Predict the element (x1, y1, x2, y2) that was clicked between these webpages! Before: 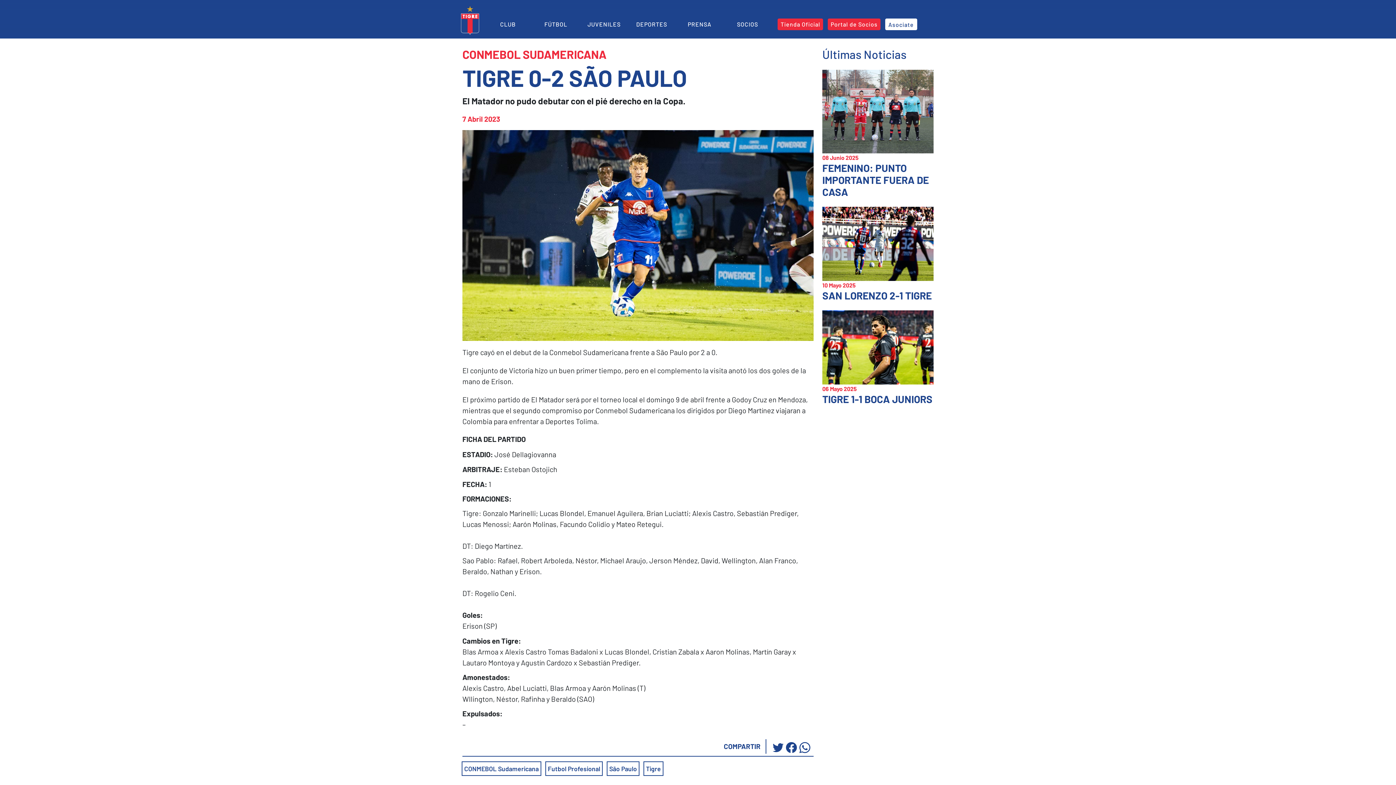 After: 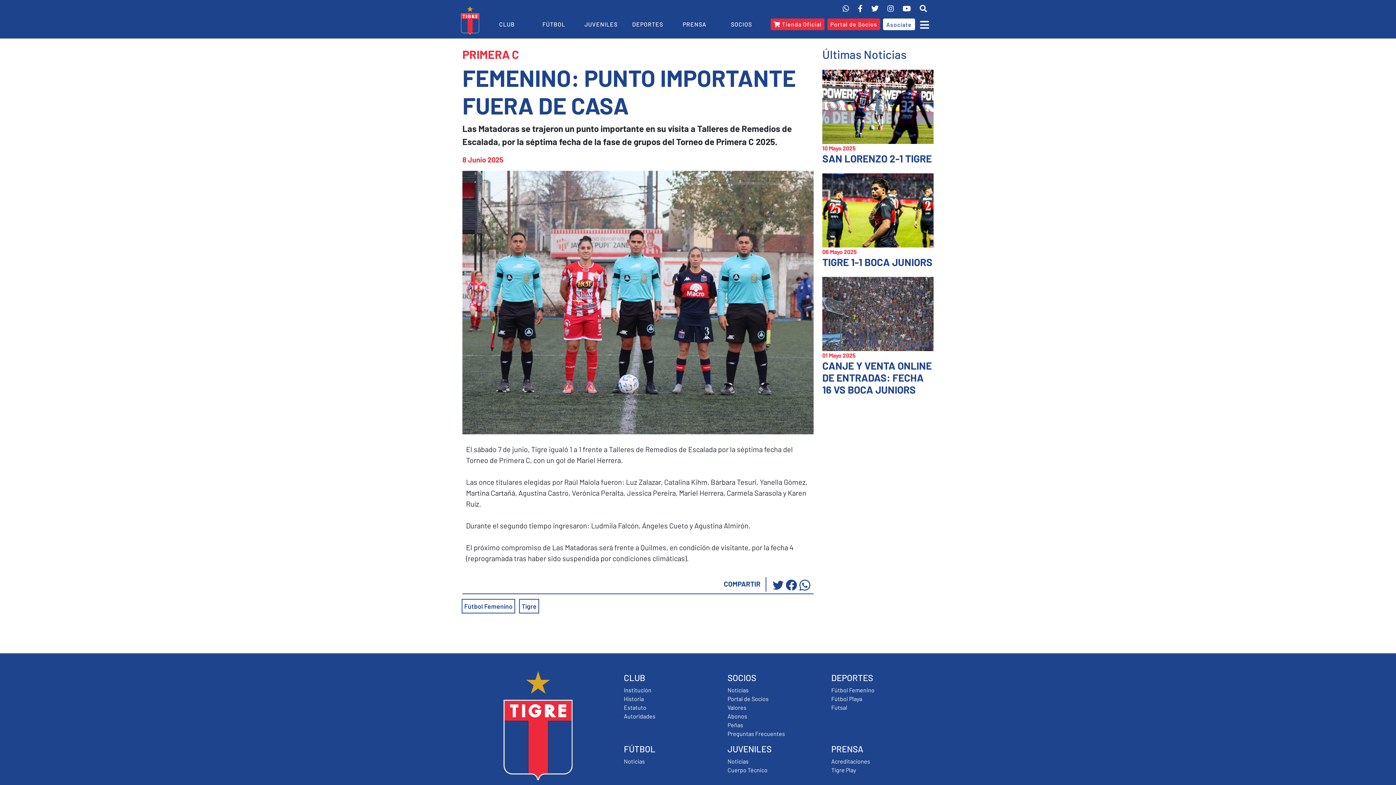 Action: bbox: (822, 107, 933, 198) label: 08 Junio 2025
FEMENINO: PUNTO IMPORTANTE FUERA DE CASA